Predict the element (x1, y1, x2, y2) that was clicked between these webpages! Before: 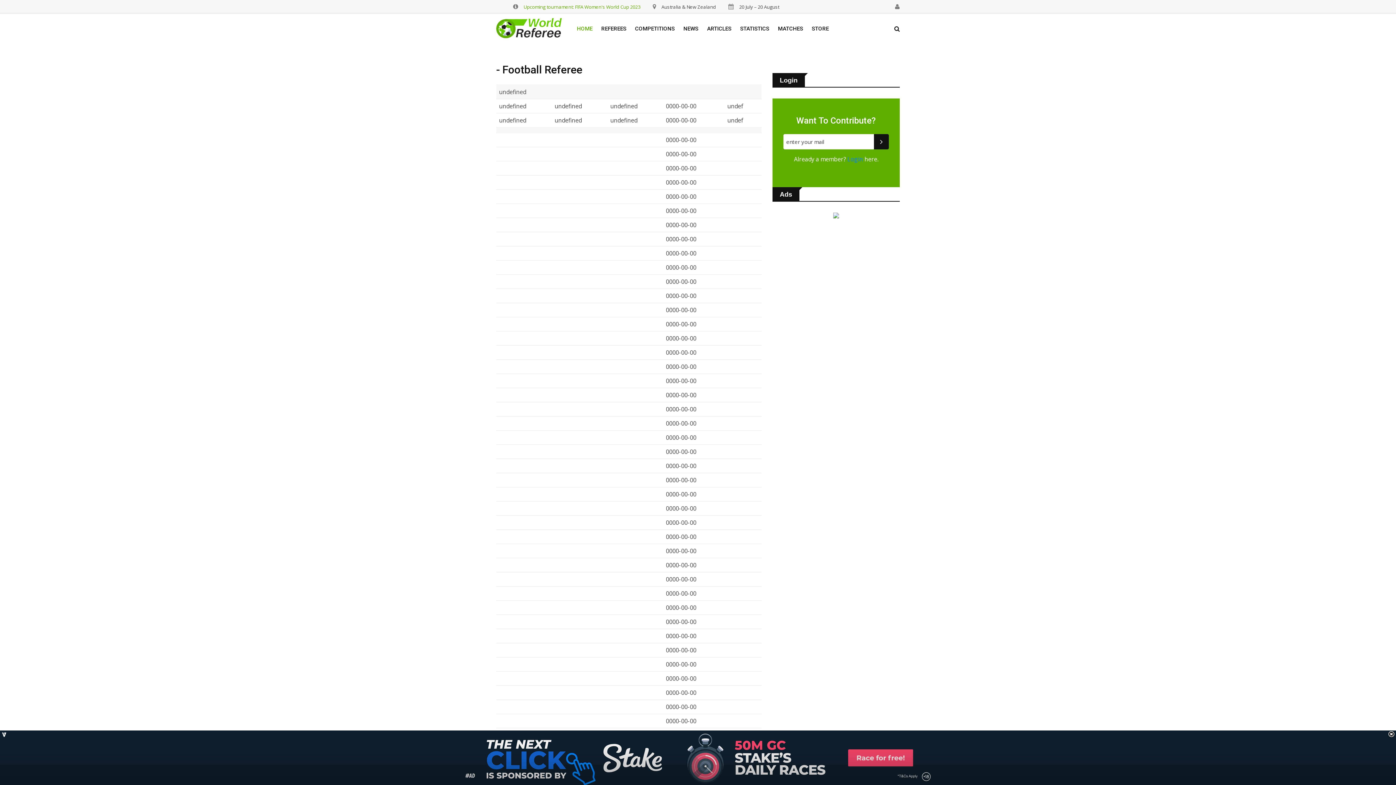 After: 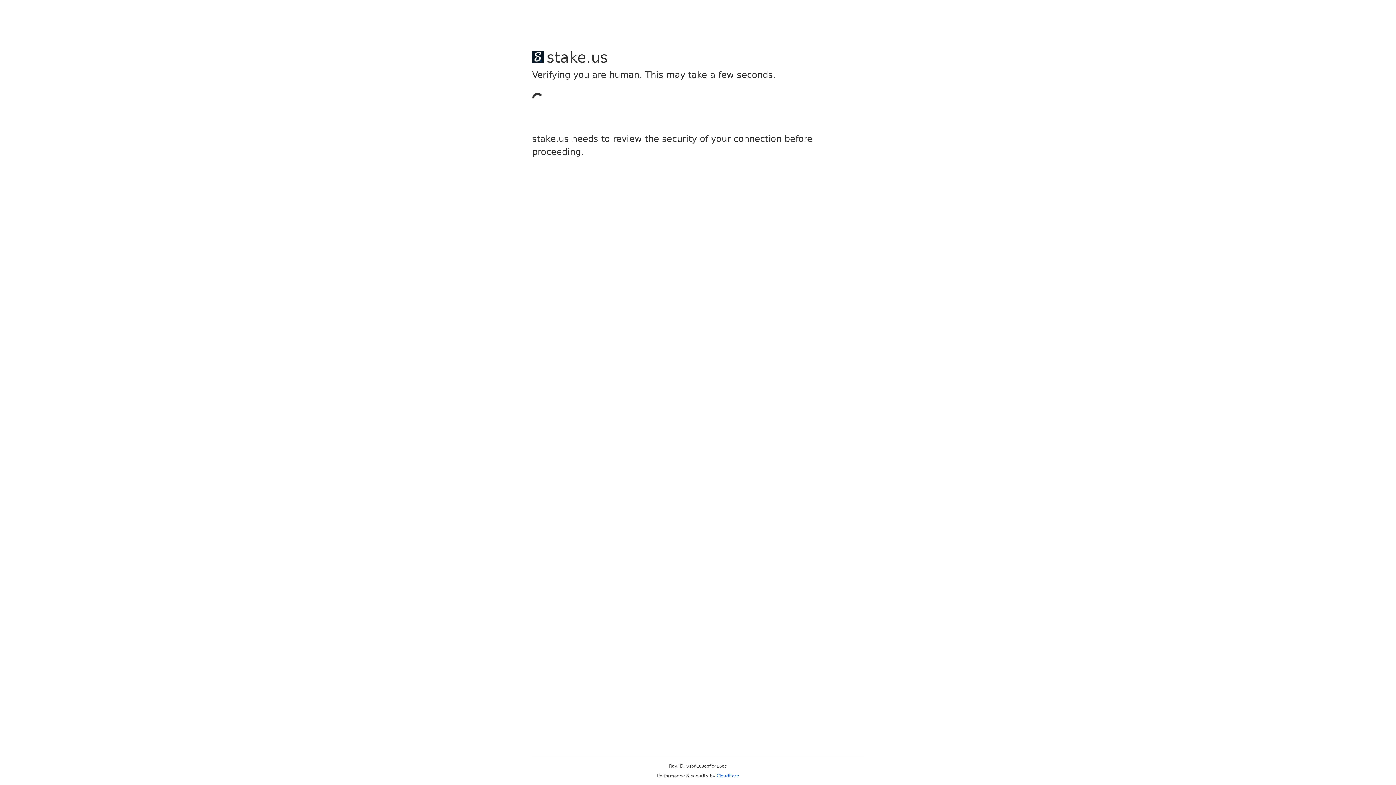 Action: bbox: (736, 13, 773, 44) label: STATISTICS